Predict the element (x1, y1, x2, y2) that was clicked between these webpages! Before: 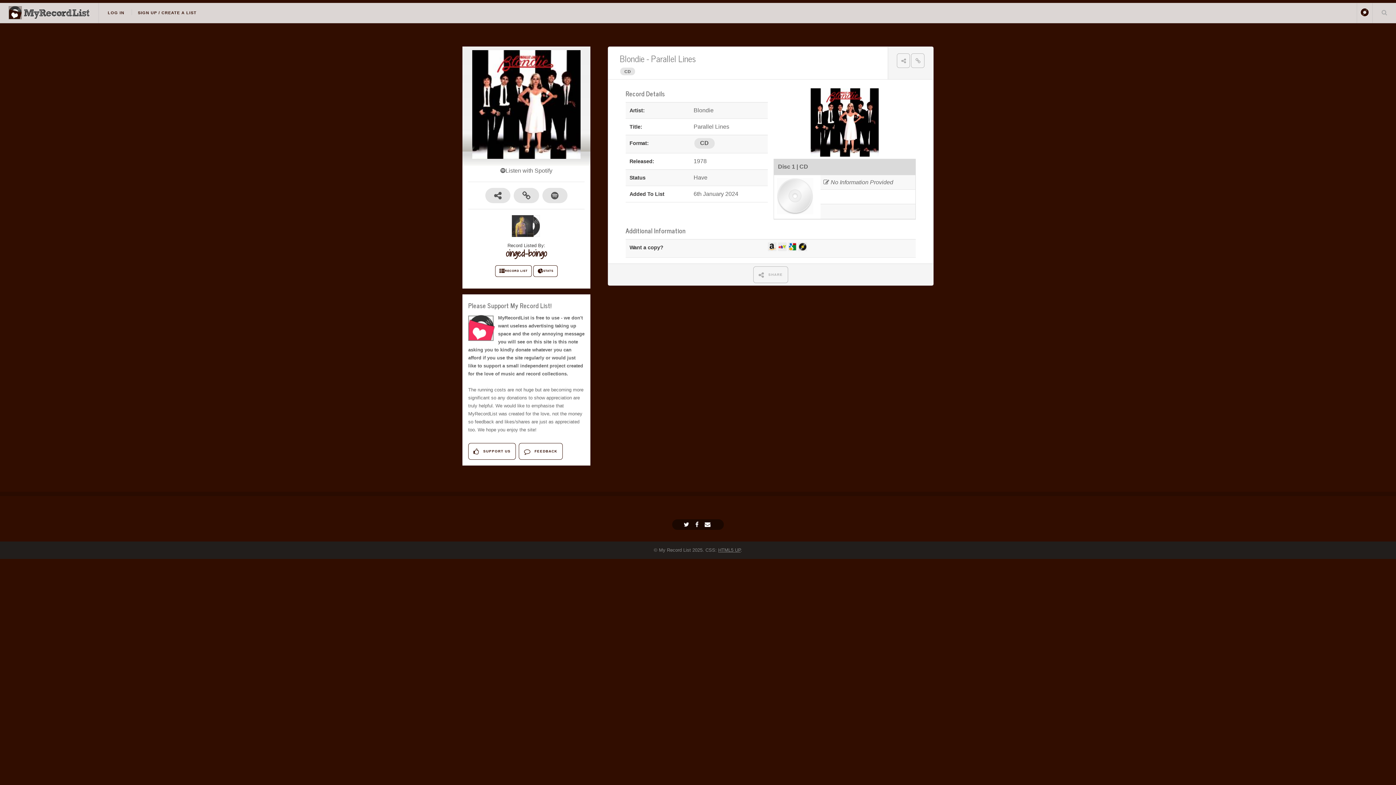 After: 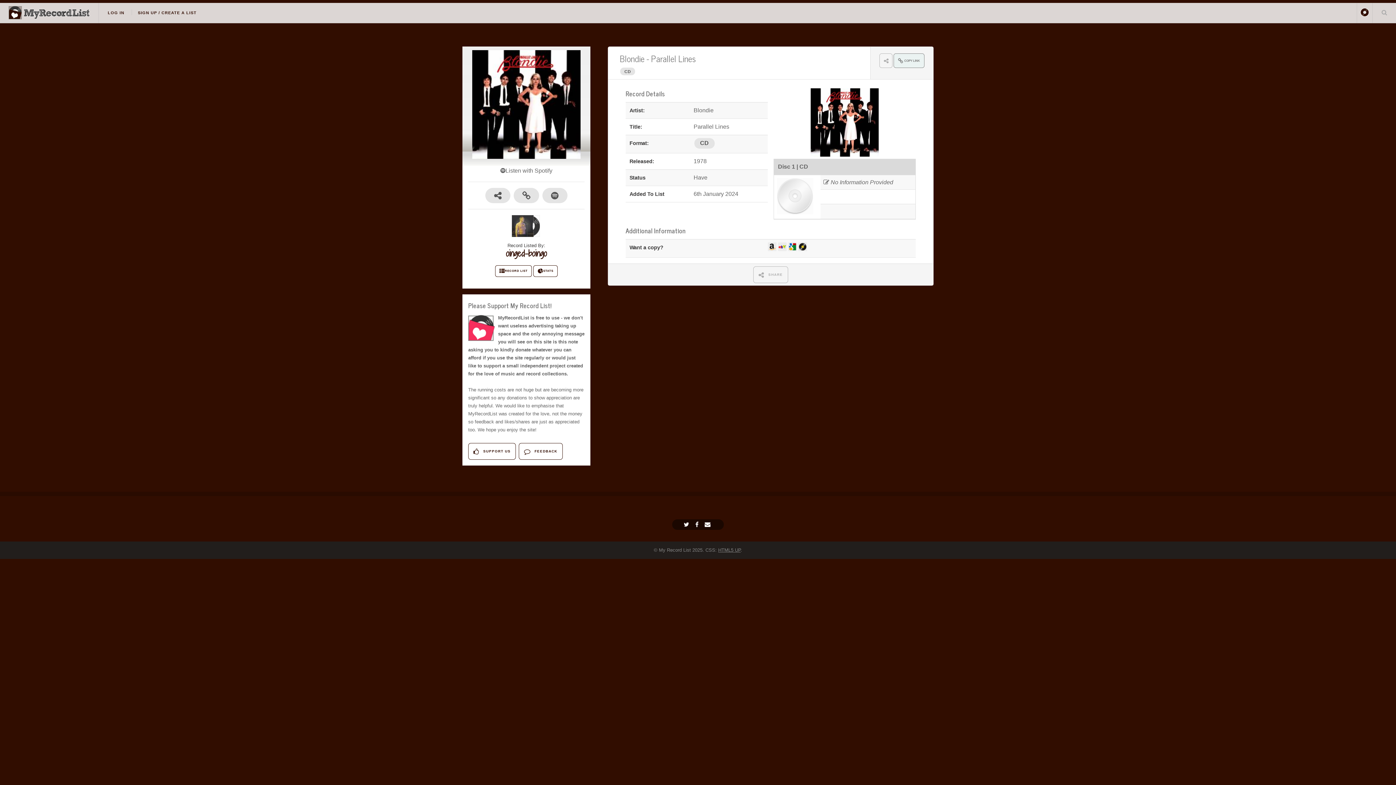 Action: bbox: (911, 53, 924, 68) label: COPY LINK